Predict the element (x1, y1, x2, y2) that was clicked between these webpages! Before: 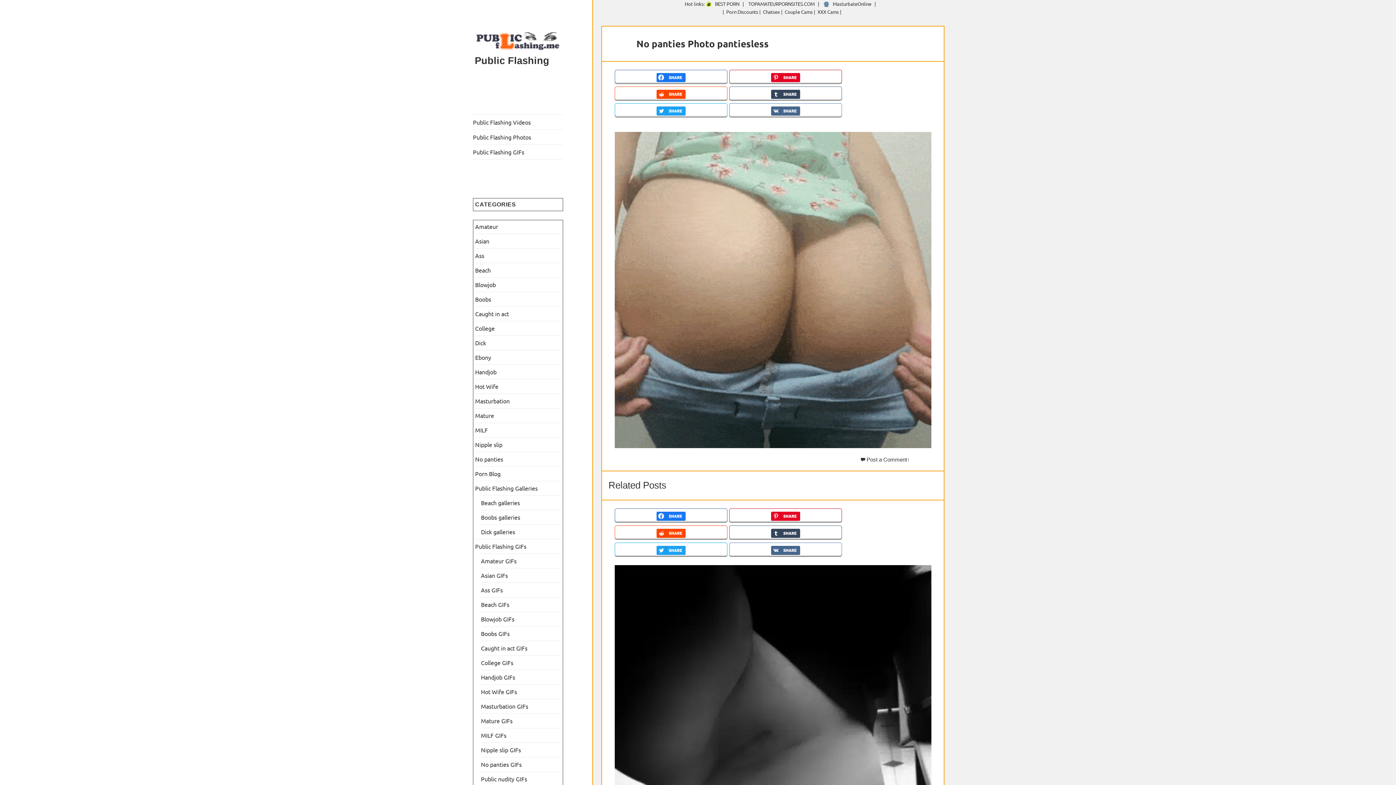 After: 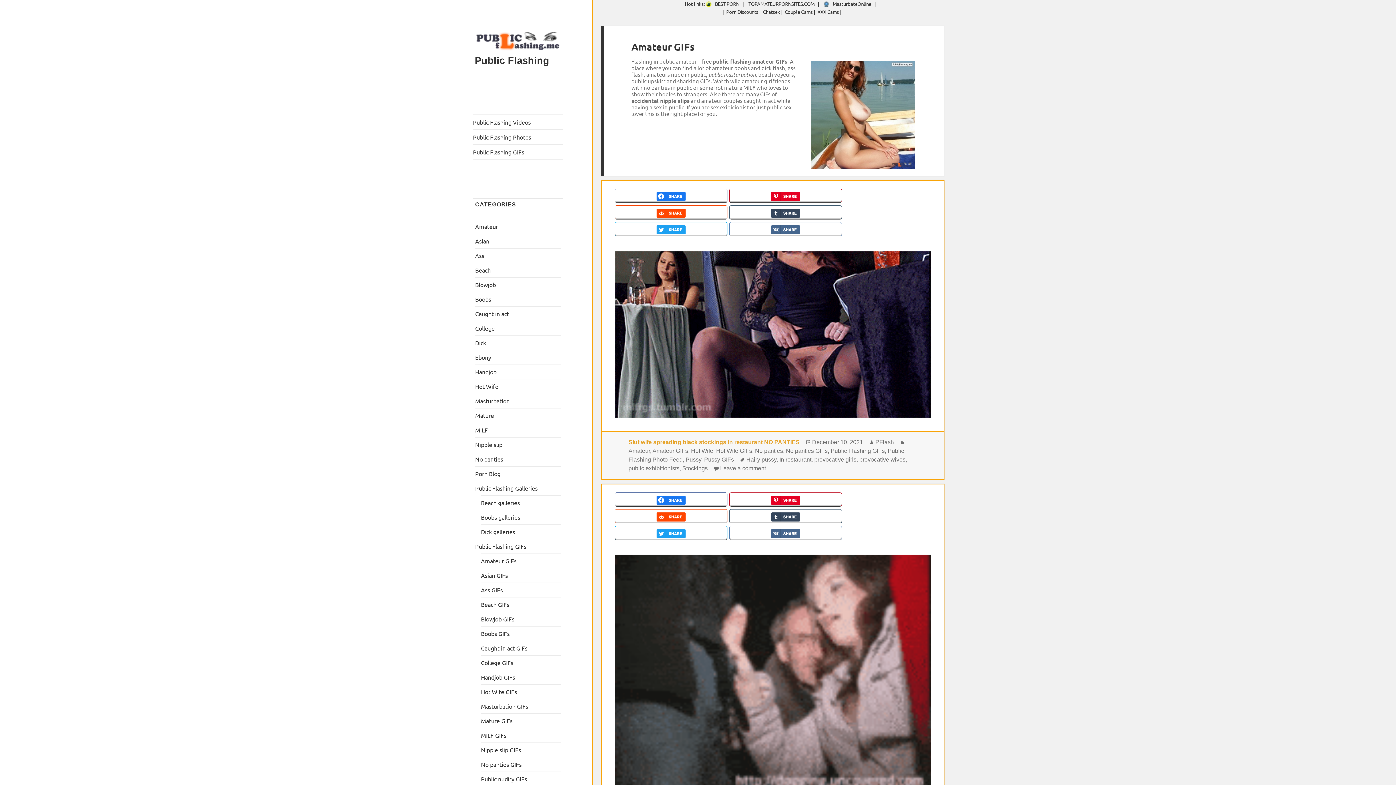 Action: bbox: (481, 557, 516, 564) label: Amateur GIFs